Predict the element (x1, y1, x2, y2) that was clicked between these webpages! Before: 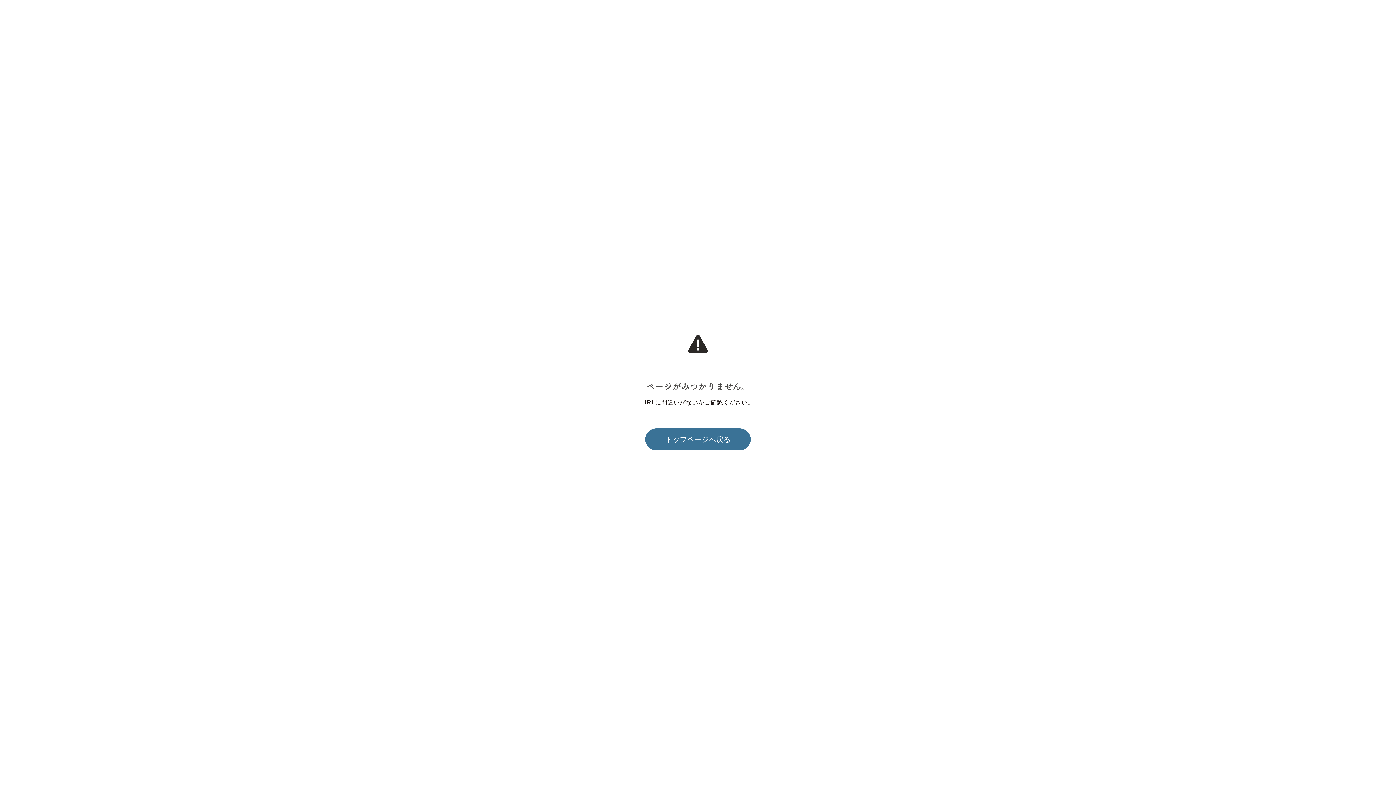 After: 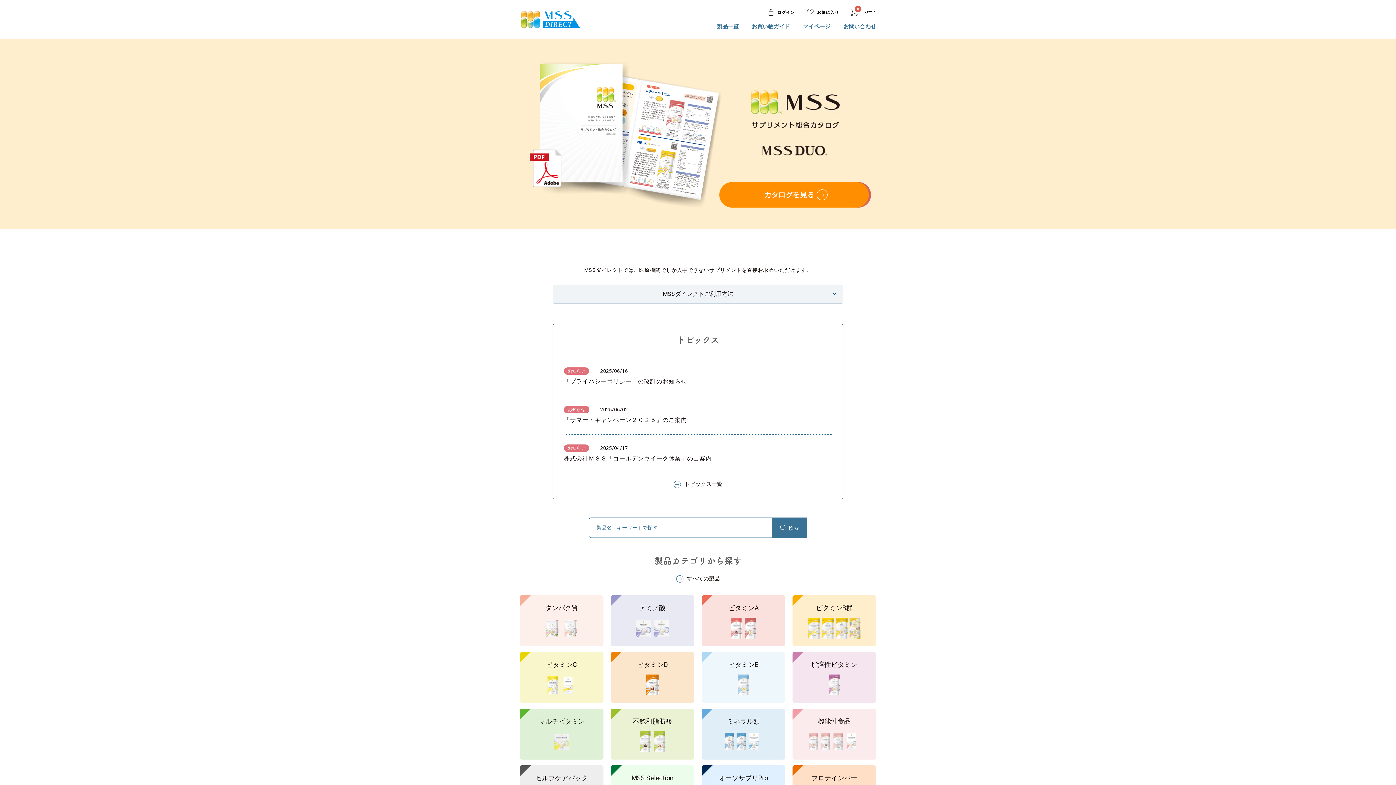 Action: label: トップページへ戻る bbox: (645, 428, 750, 450)